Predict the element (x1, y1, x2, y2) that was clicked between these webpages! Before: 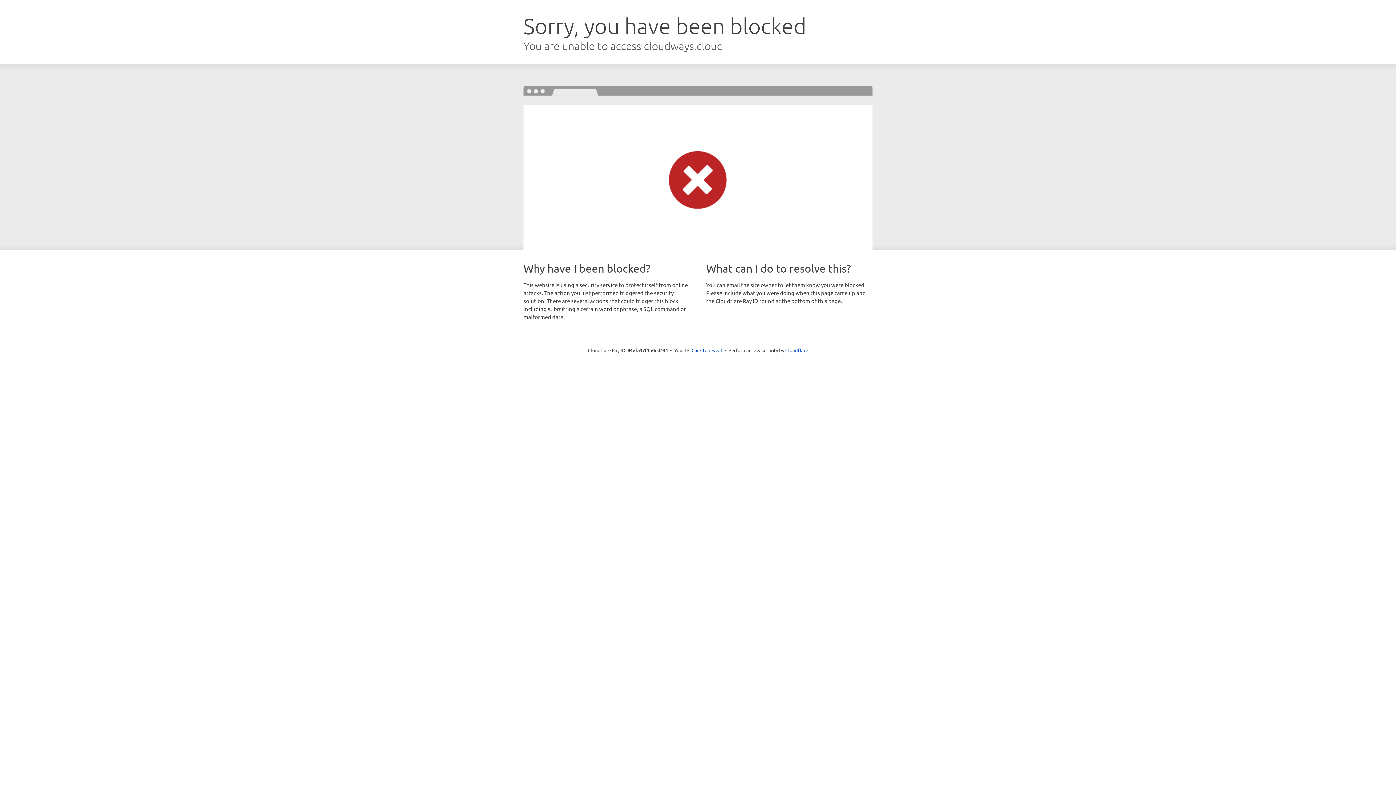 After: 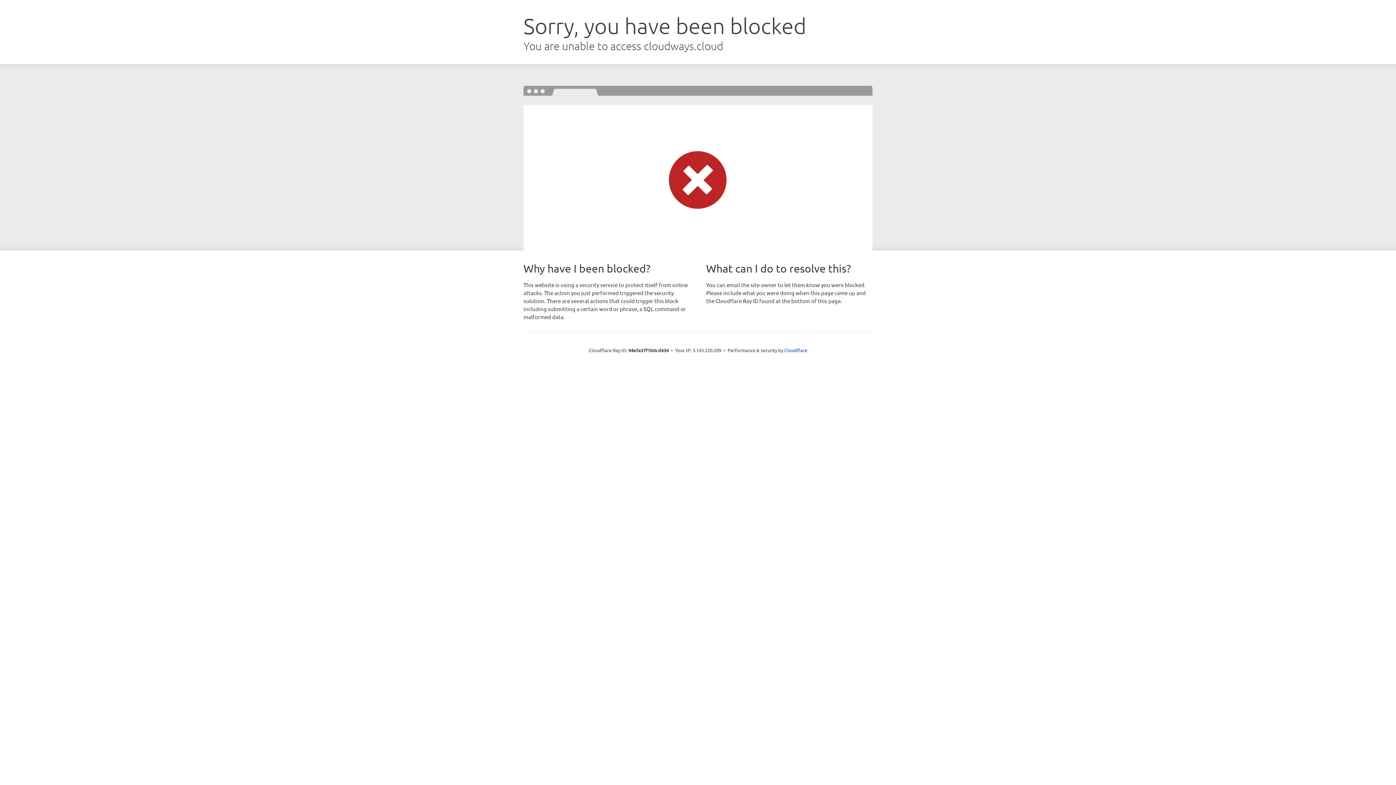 Action: bbox: (691, 346, 722, 353) label: Click to reveal